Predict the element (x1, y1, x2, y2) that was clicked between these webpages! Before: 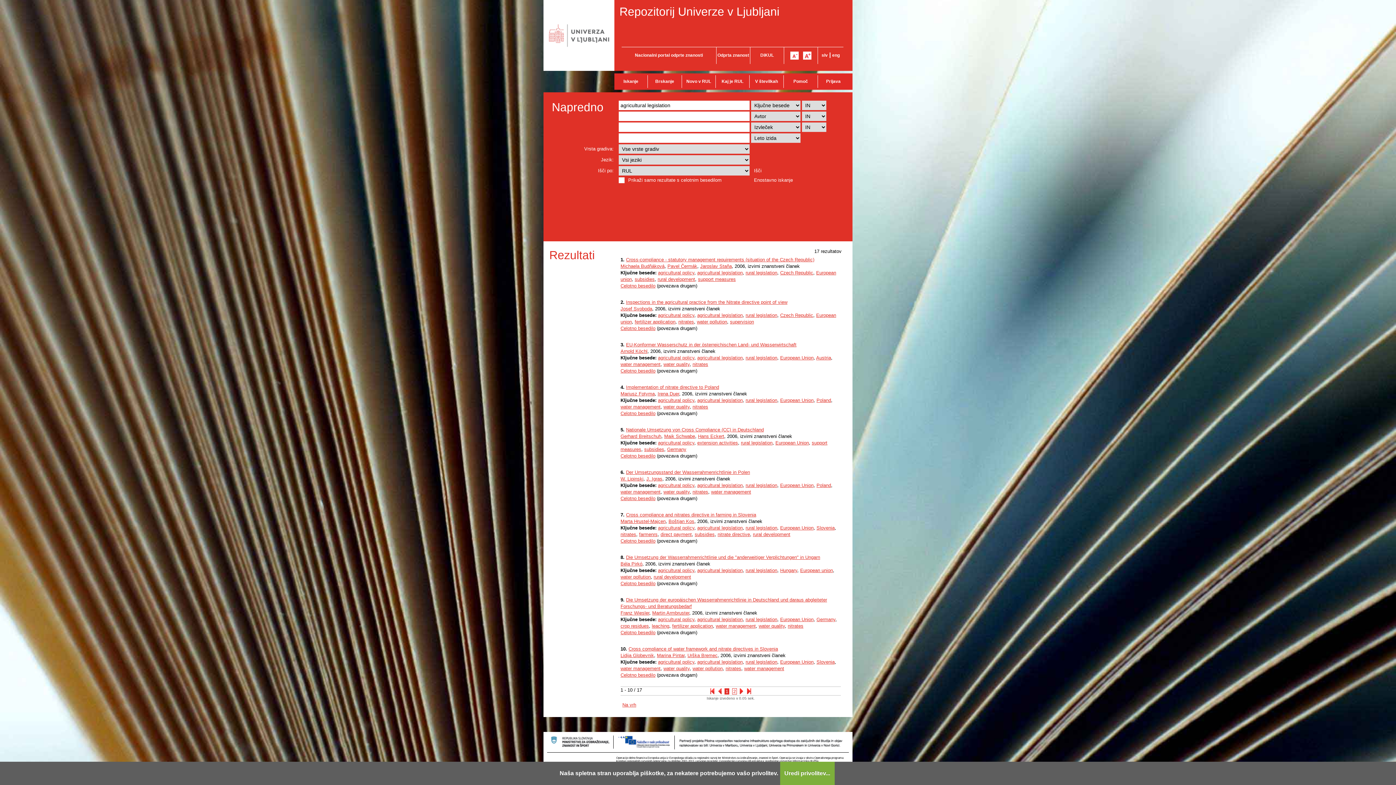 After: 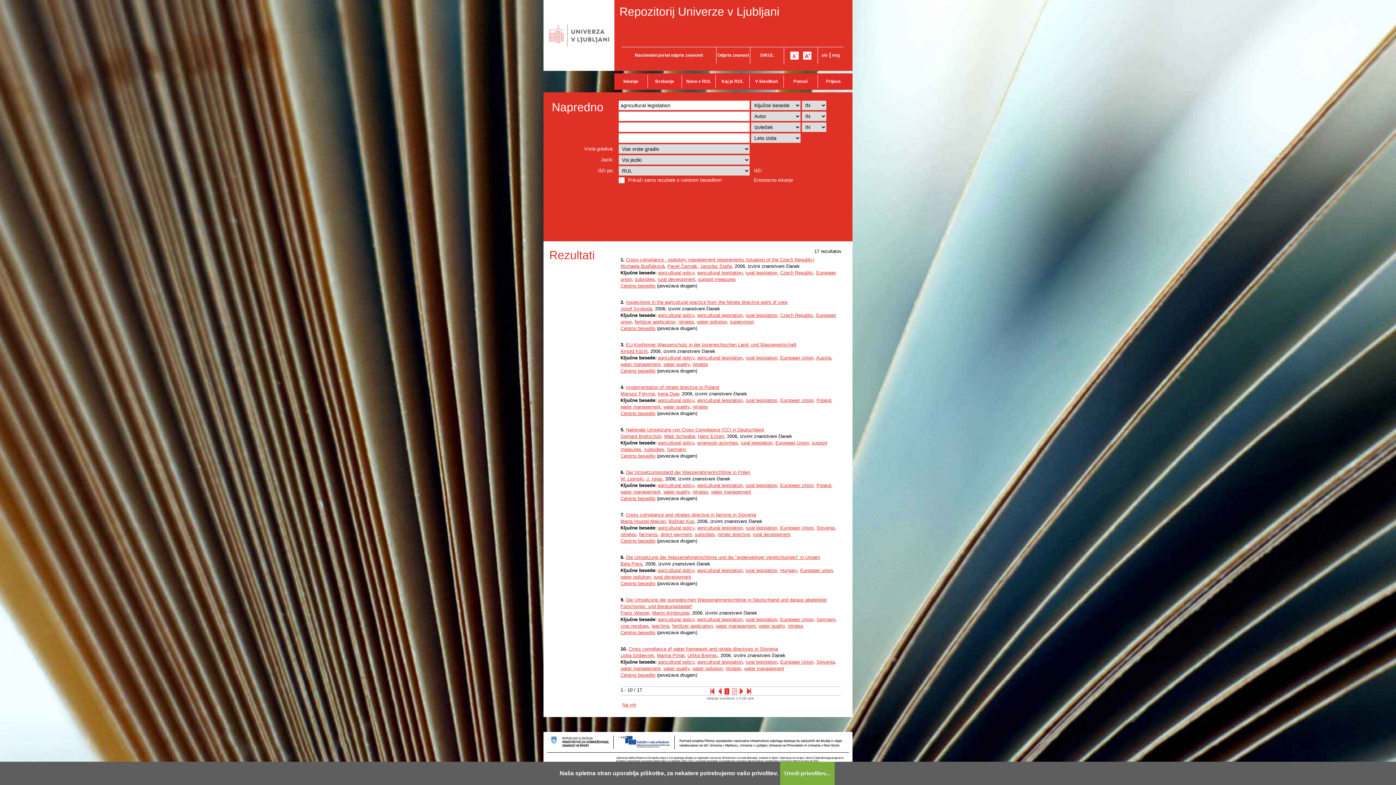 Action: bbox: (716, 689, 723, 694)